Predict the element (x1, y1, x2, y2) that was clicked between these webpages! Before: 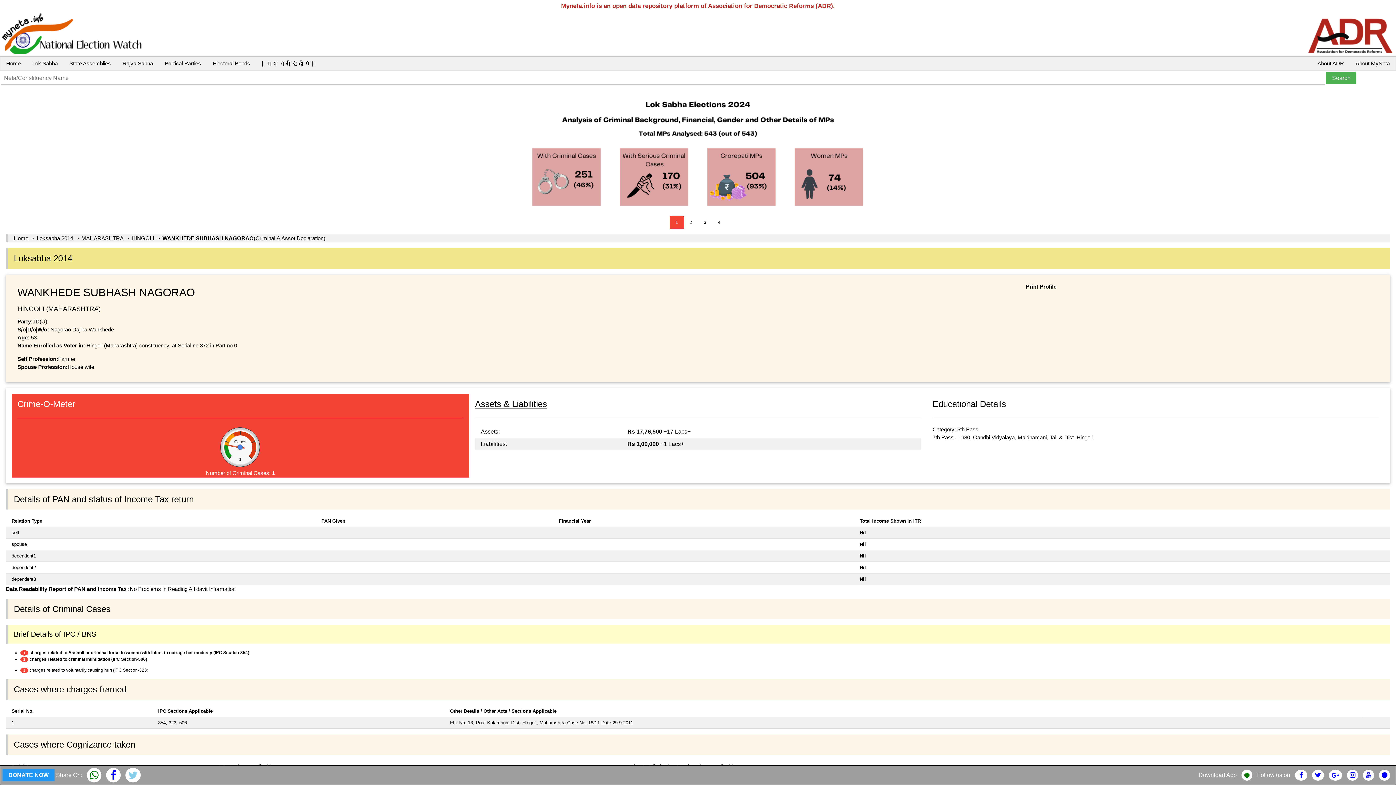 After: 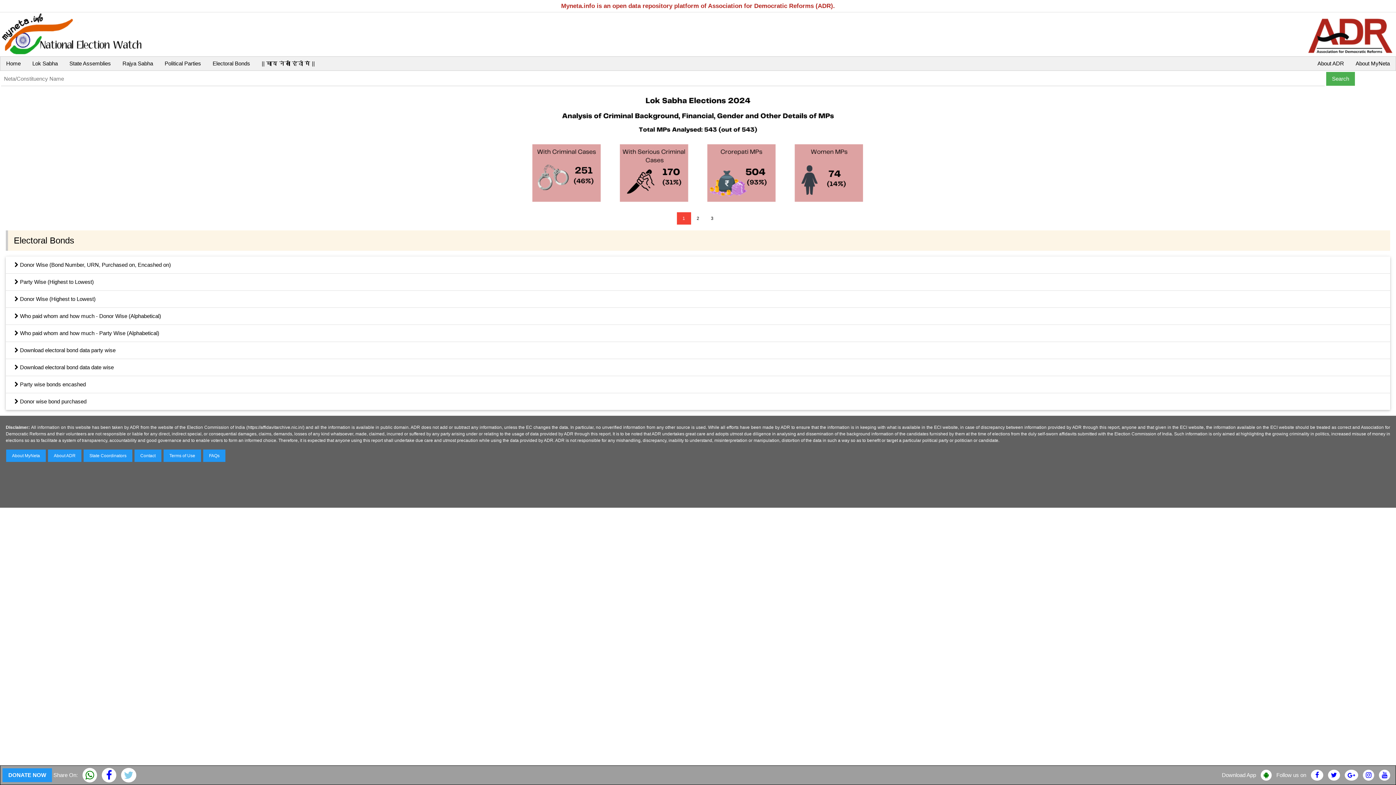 Action: label: Electoral Bonds bbox: (206, 56, 256, 70)